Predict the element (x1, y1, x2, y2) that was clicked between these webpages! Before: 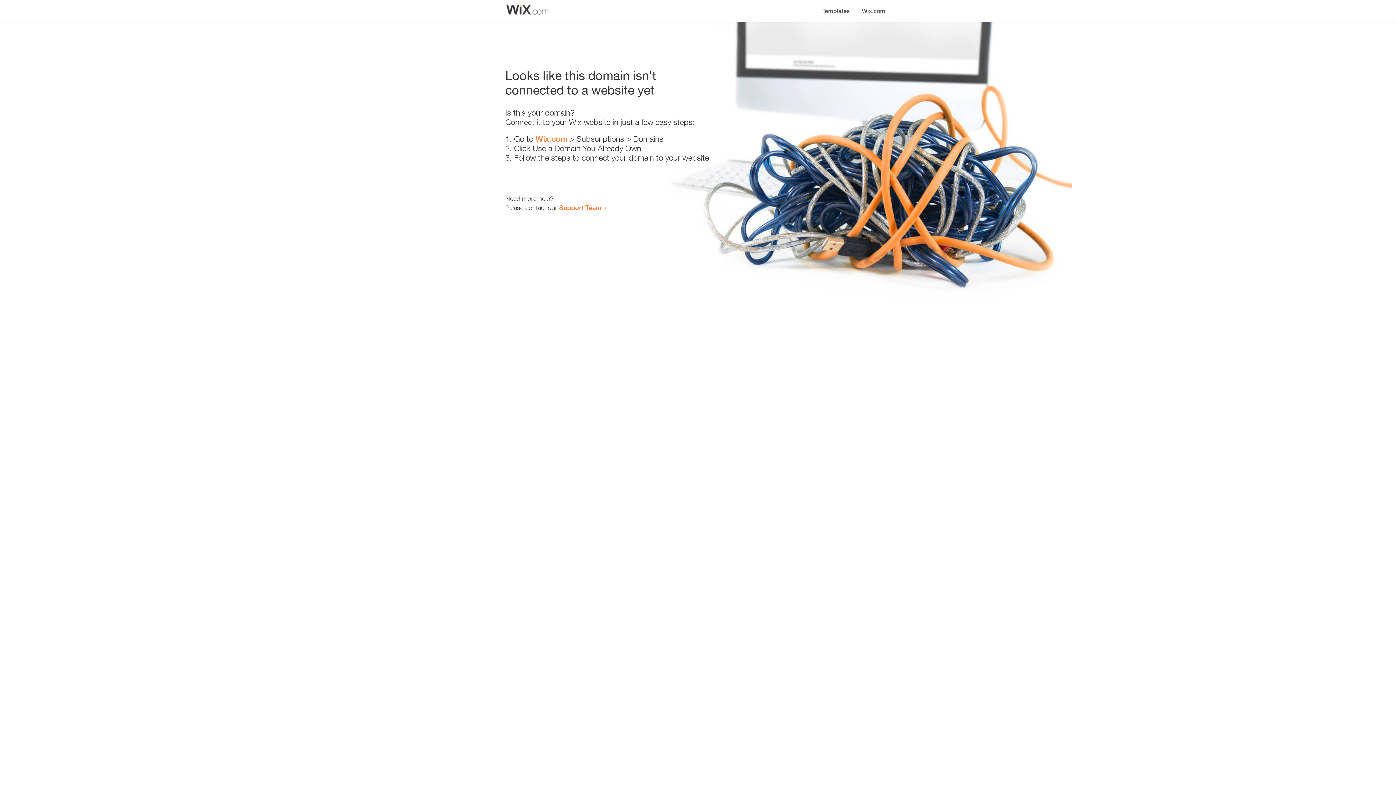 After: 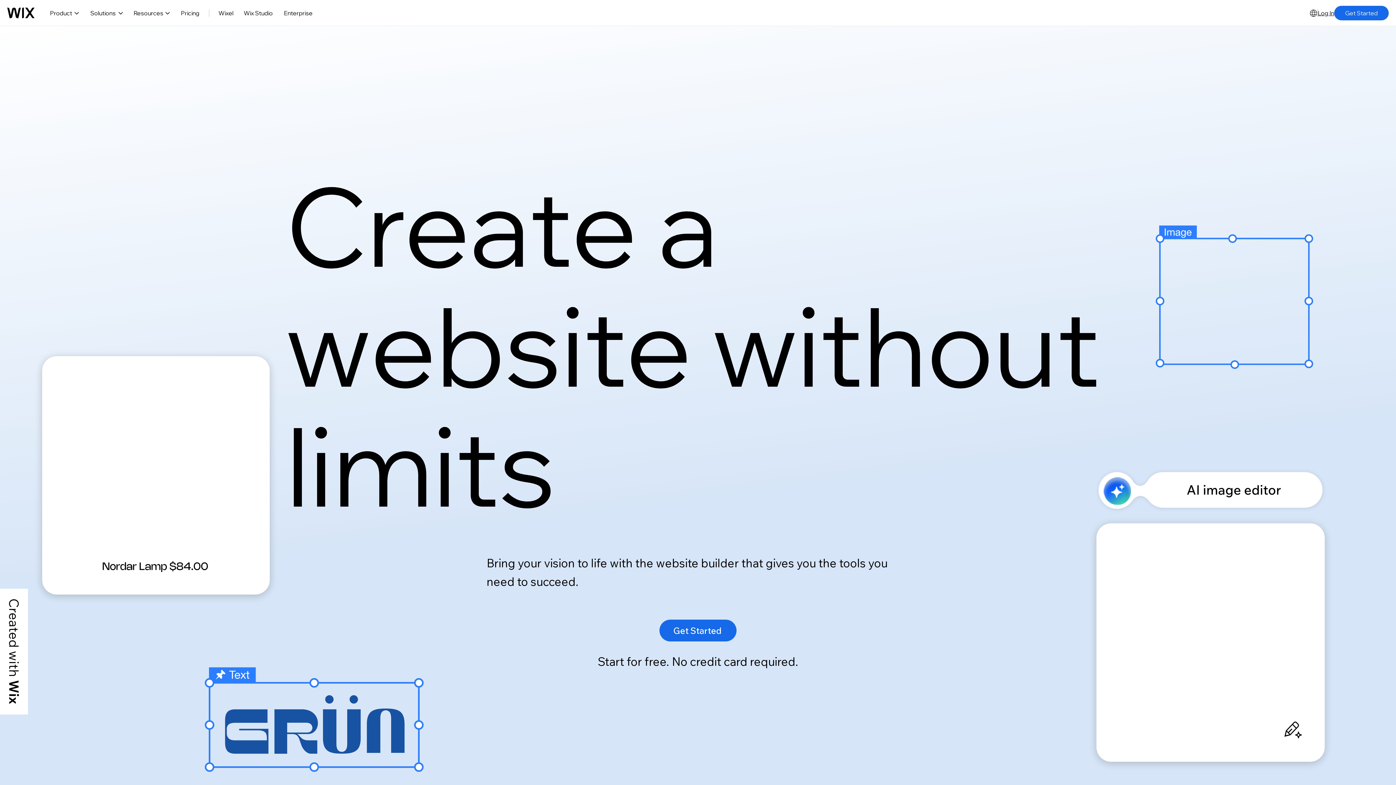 Action: bbox: (856, 0, 890, 14) label: Wix.com